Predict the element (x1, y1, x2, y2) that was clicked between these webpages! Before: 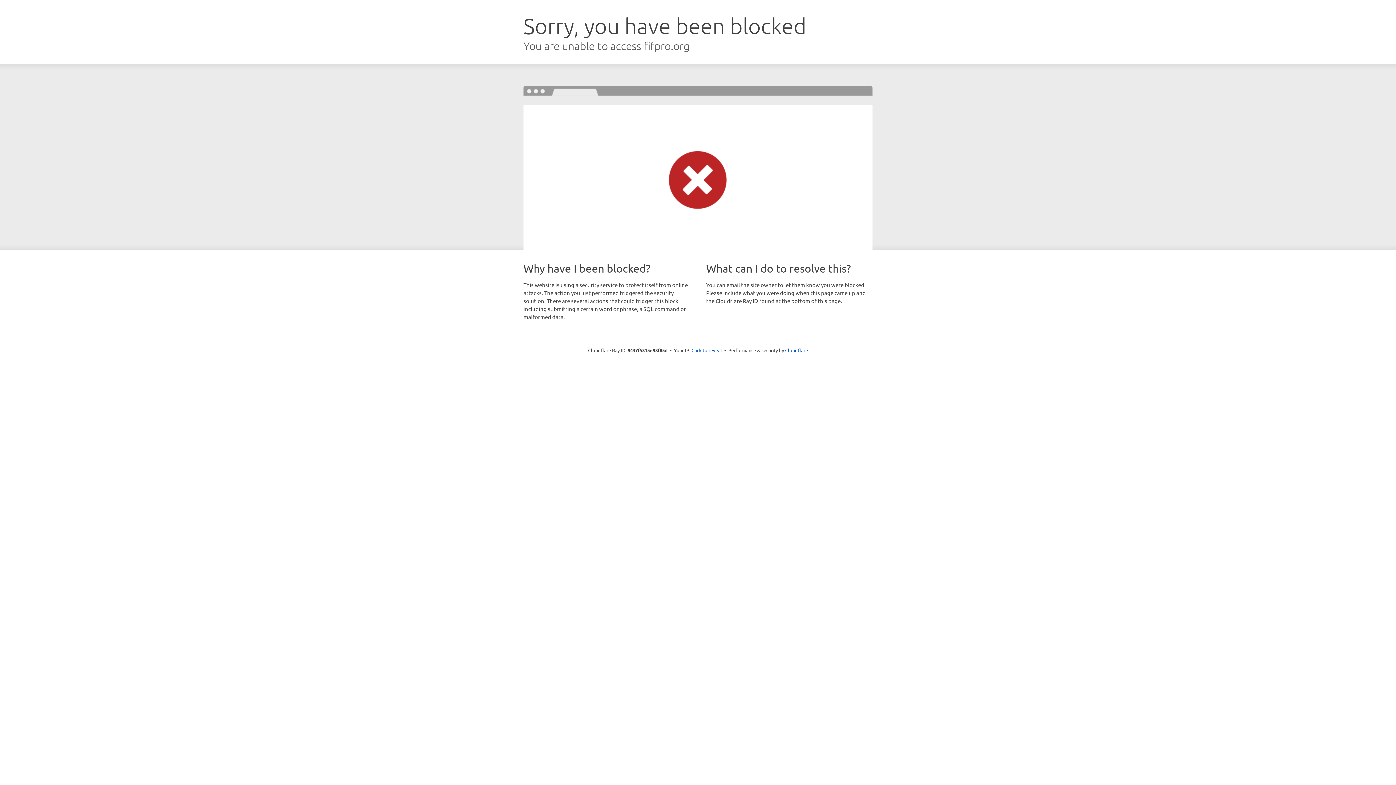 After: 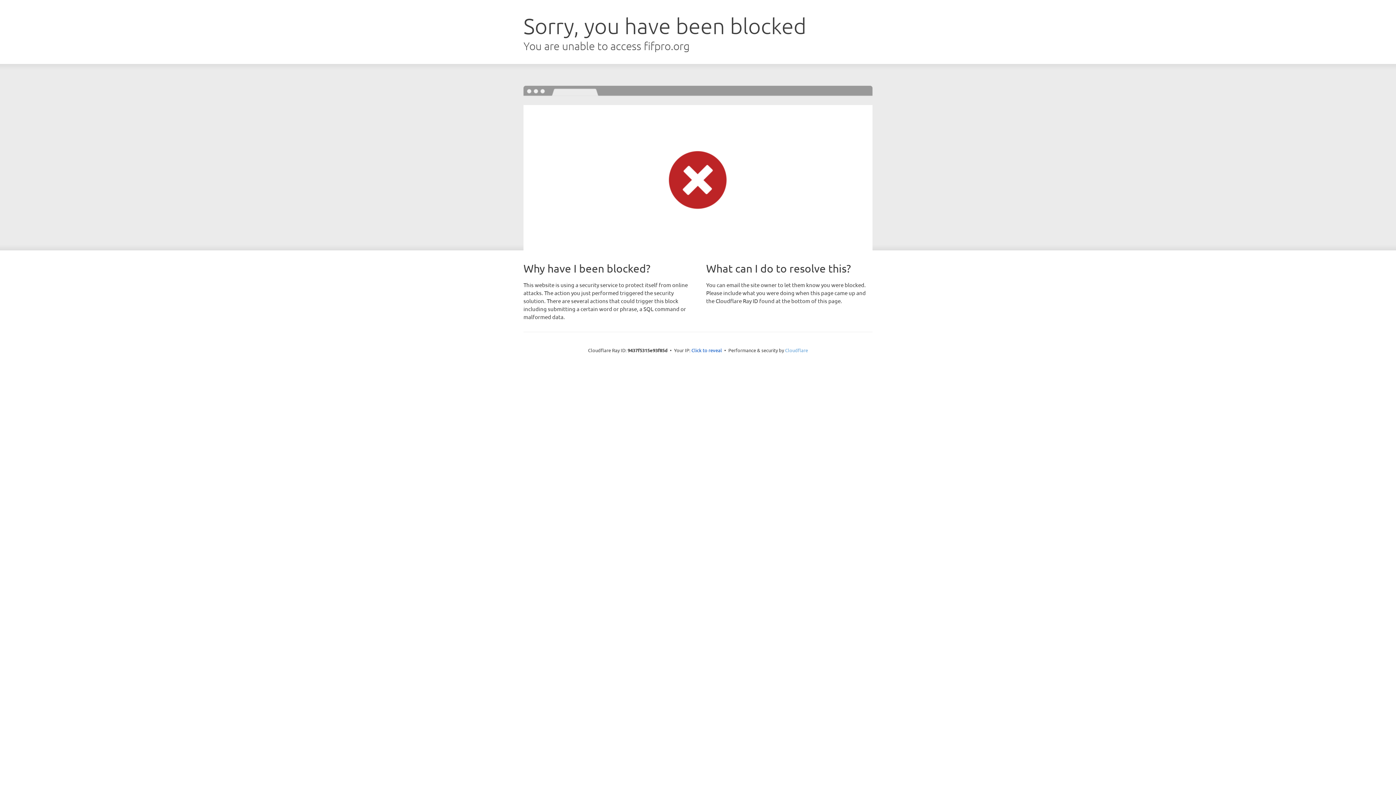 Action: label: Cloudflare bbox: (785, 347, 808, 353)